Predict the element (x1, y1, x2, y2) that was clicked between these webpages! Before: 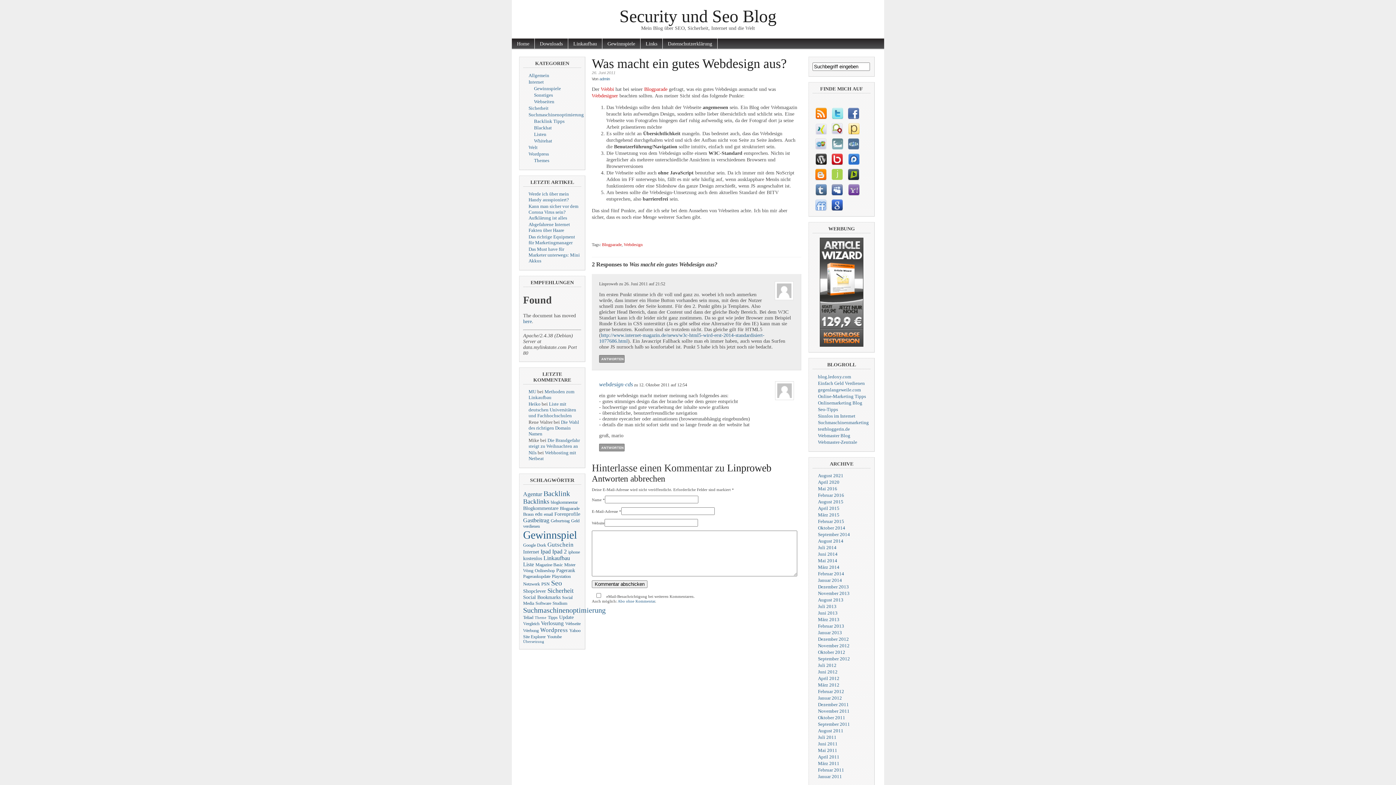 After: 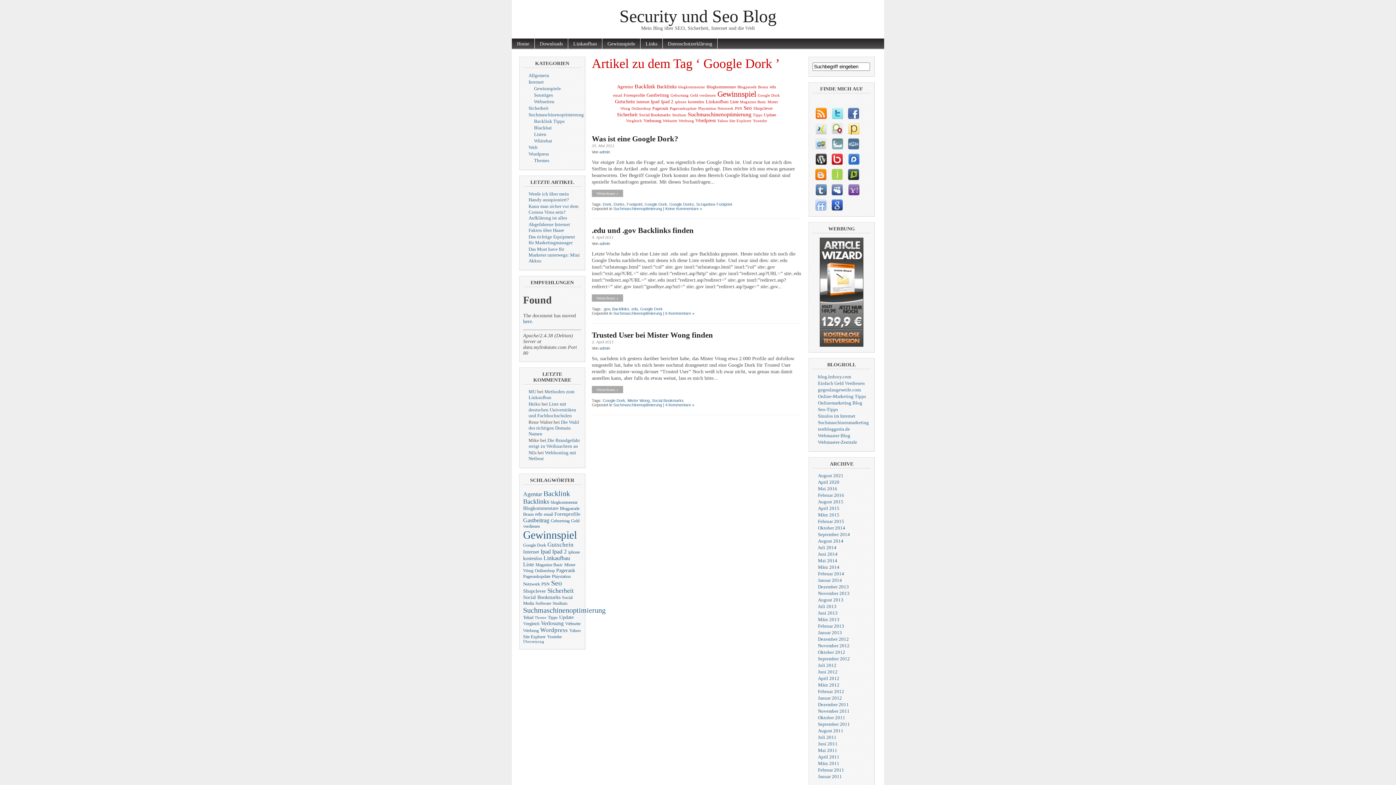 Action: bbox: (523, 542, 546, 547) label: Google Dork